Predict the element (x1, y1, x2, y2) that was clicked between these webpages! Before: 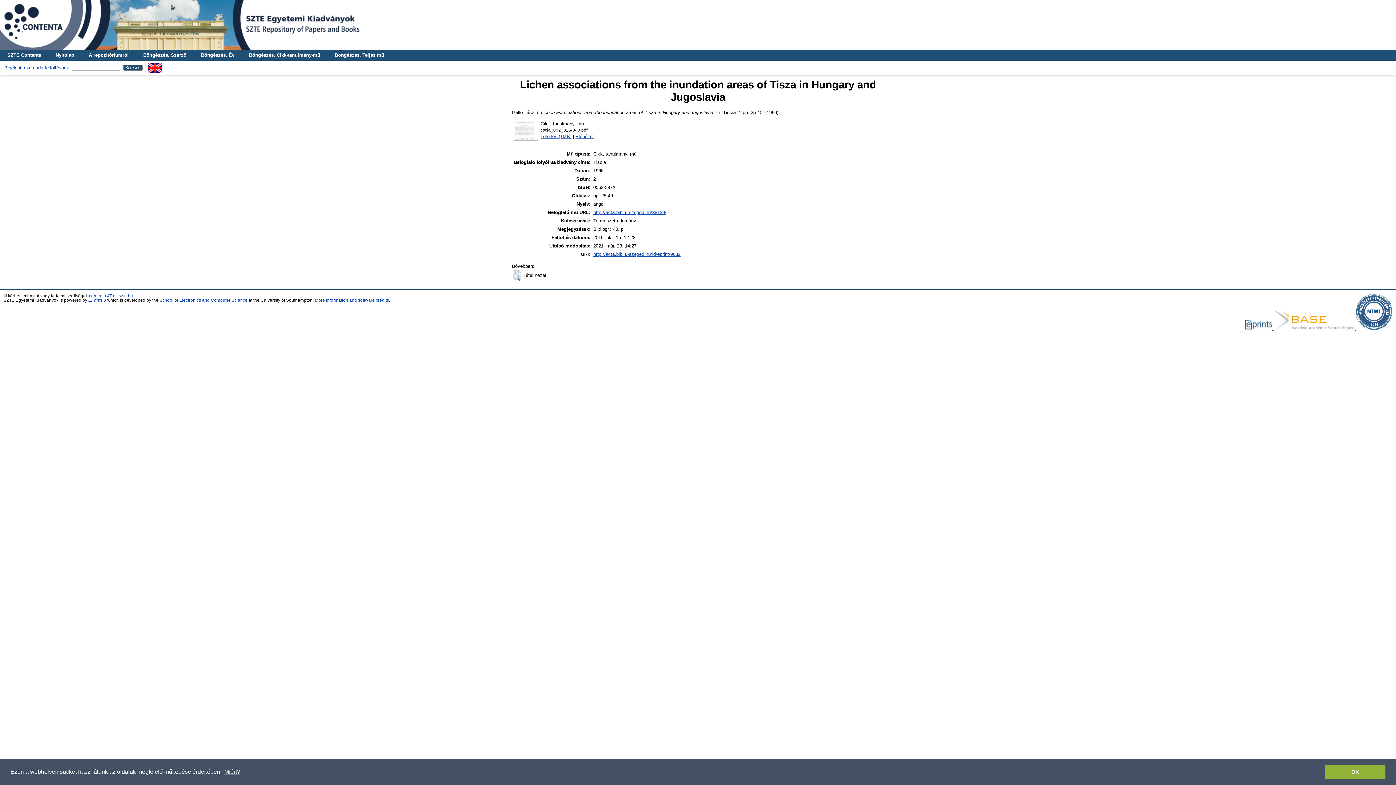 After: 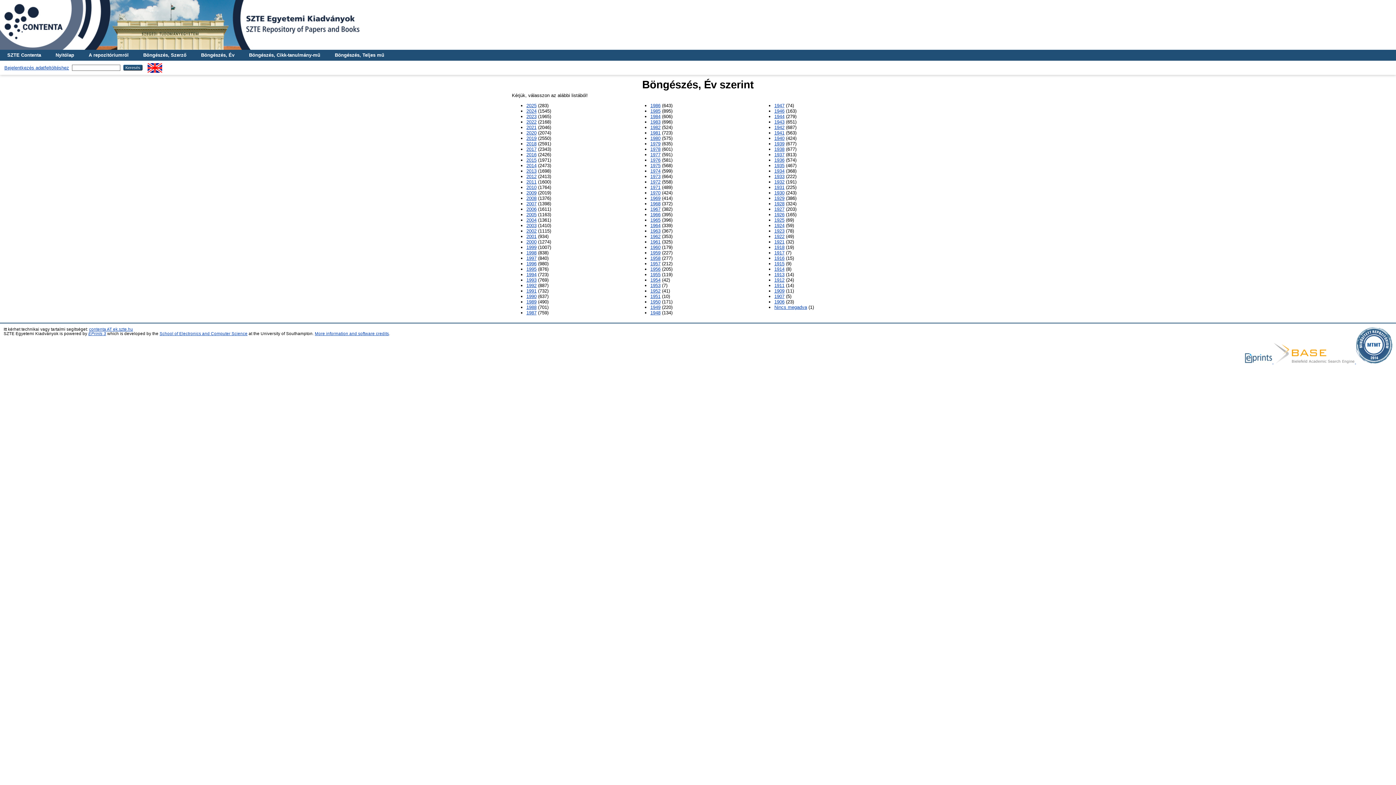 Action: label: Böngészés, Év bbox: (193, 49, 241, 60)